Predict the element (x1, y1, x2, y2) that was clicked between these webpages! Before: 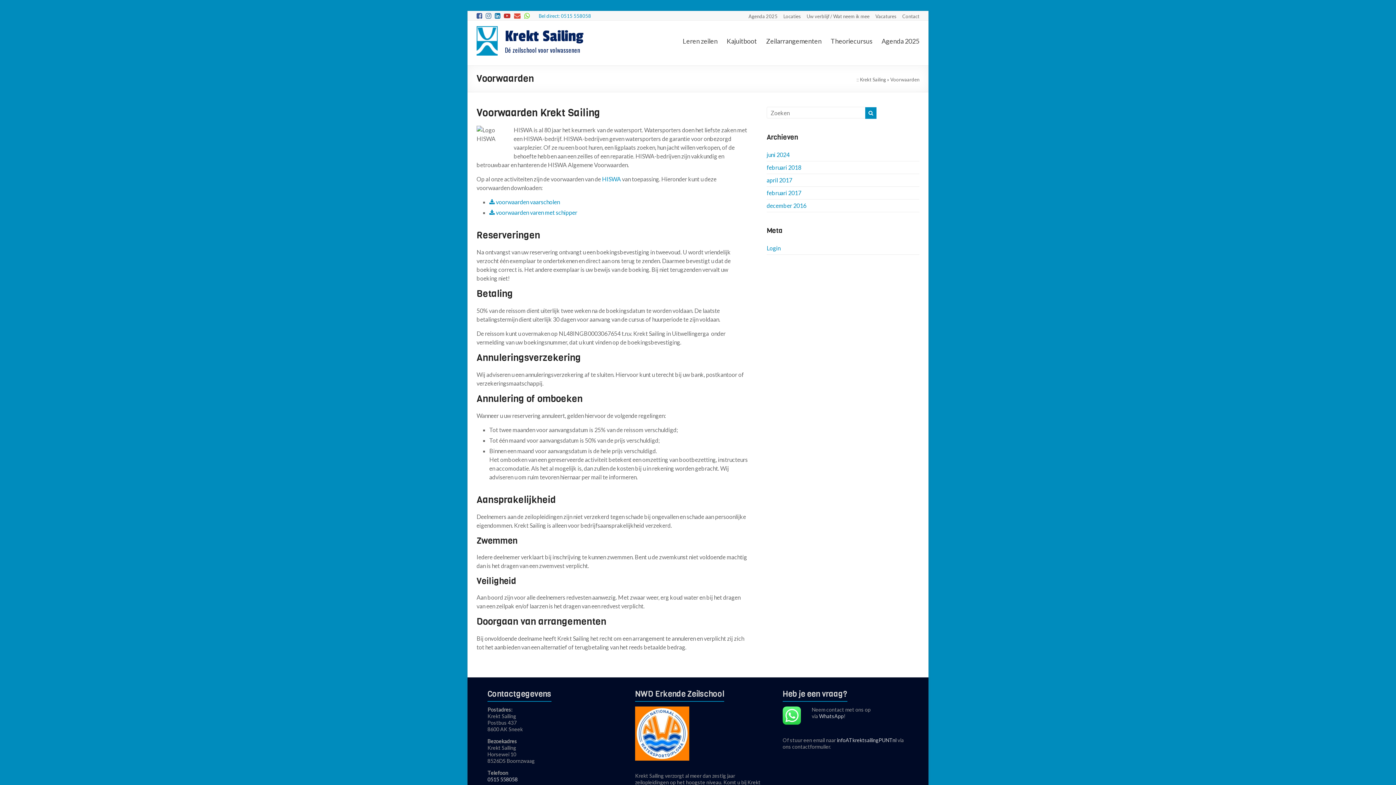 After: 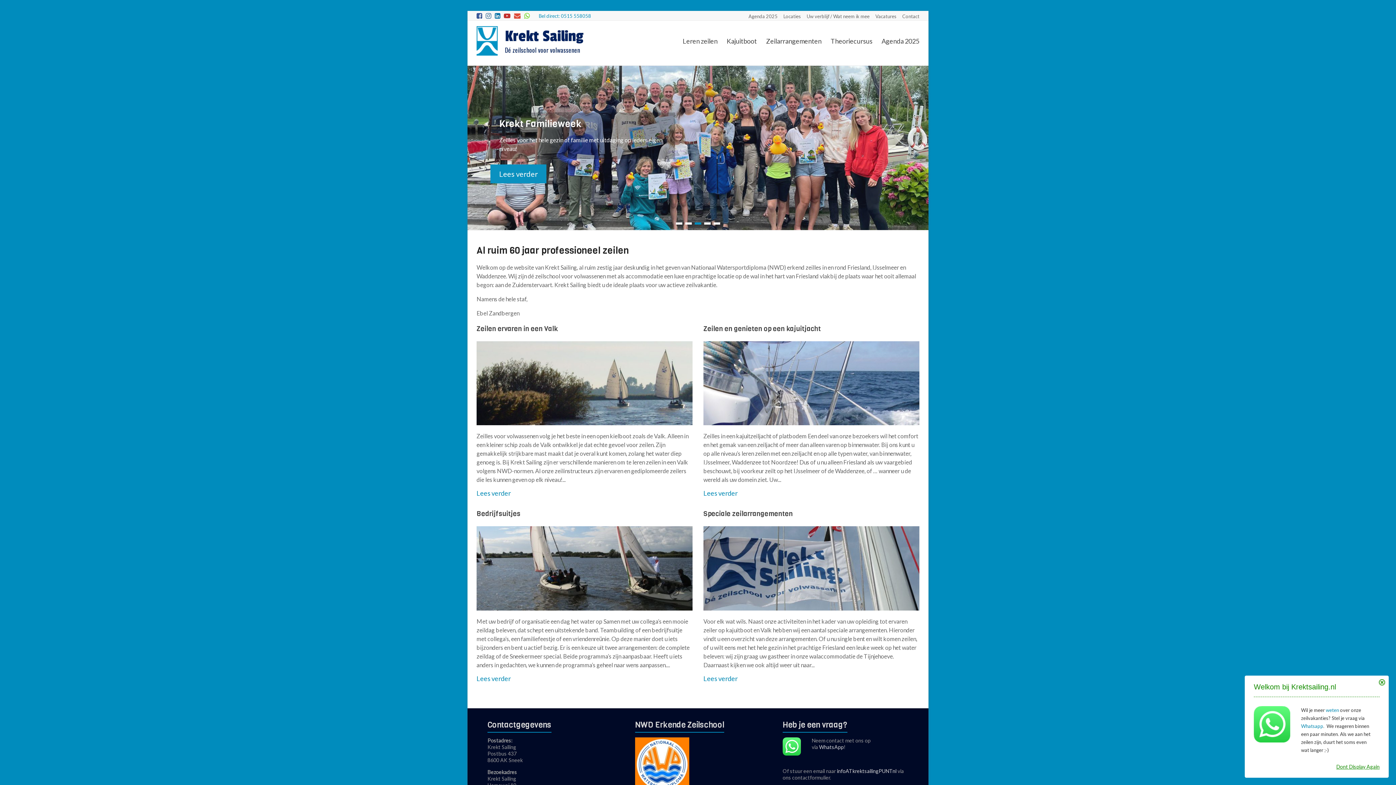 Action: label: Krekt Sailing bbox: (860, 76, 886, 82)